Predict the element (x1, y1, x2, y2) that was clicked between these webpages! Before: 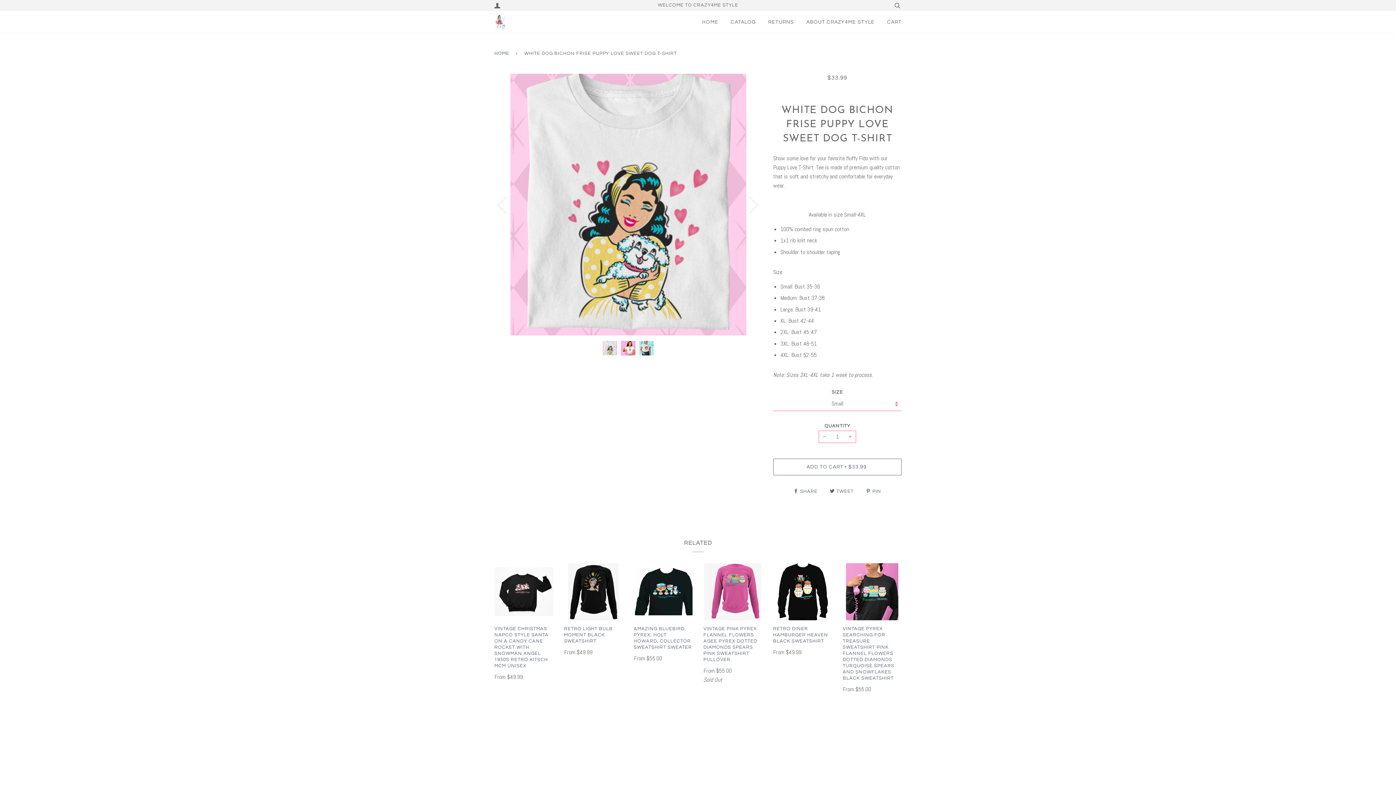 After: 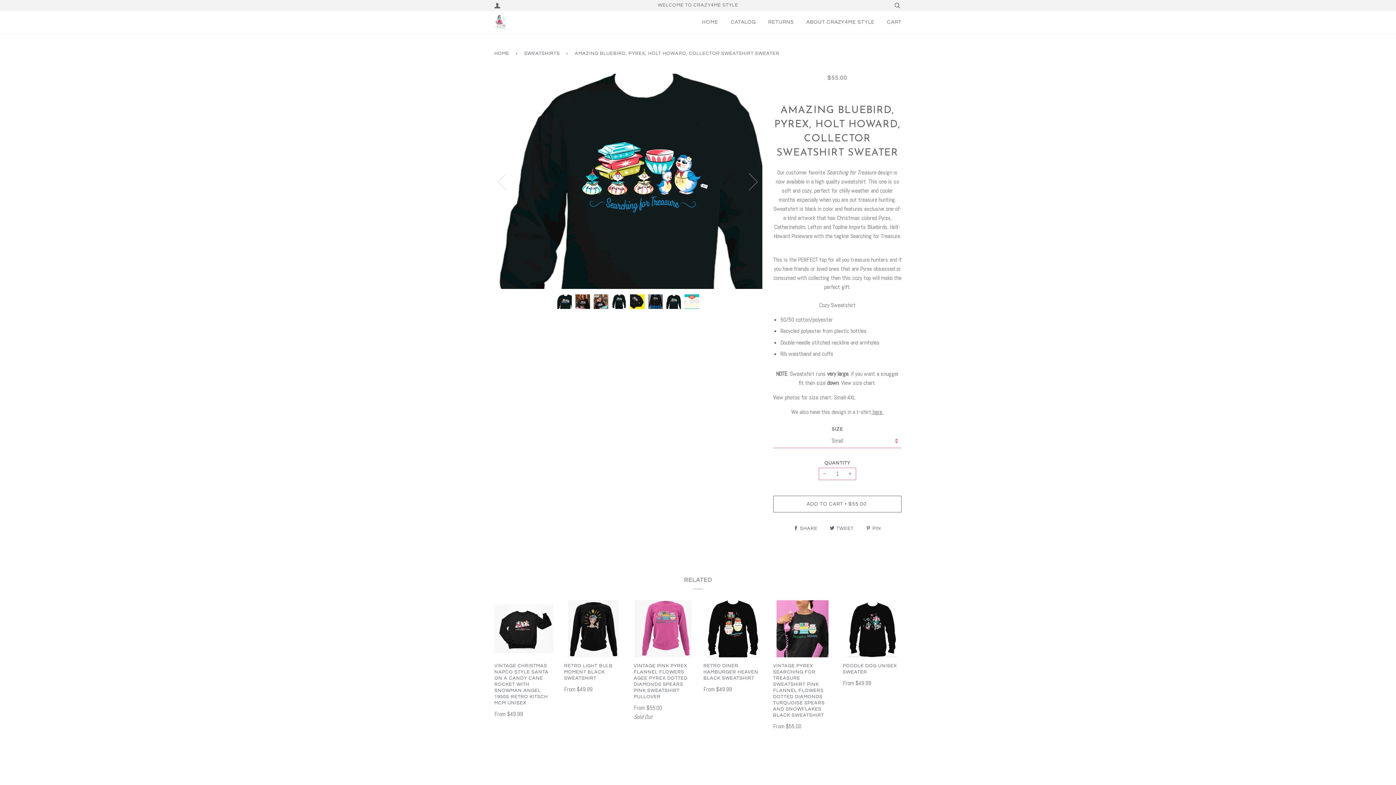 Action: bbox: (633, 626, 692, 663) label: AMAZING BLUEBIRD, PYREX, HOLT HOWARD, COLLECTOR SWEATSHIRT SWEATER

From $55.00